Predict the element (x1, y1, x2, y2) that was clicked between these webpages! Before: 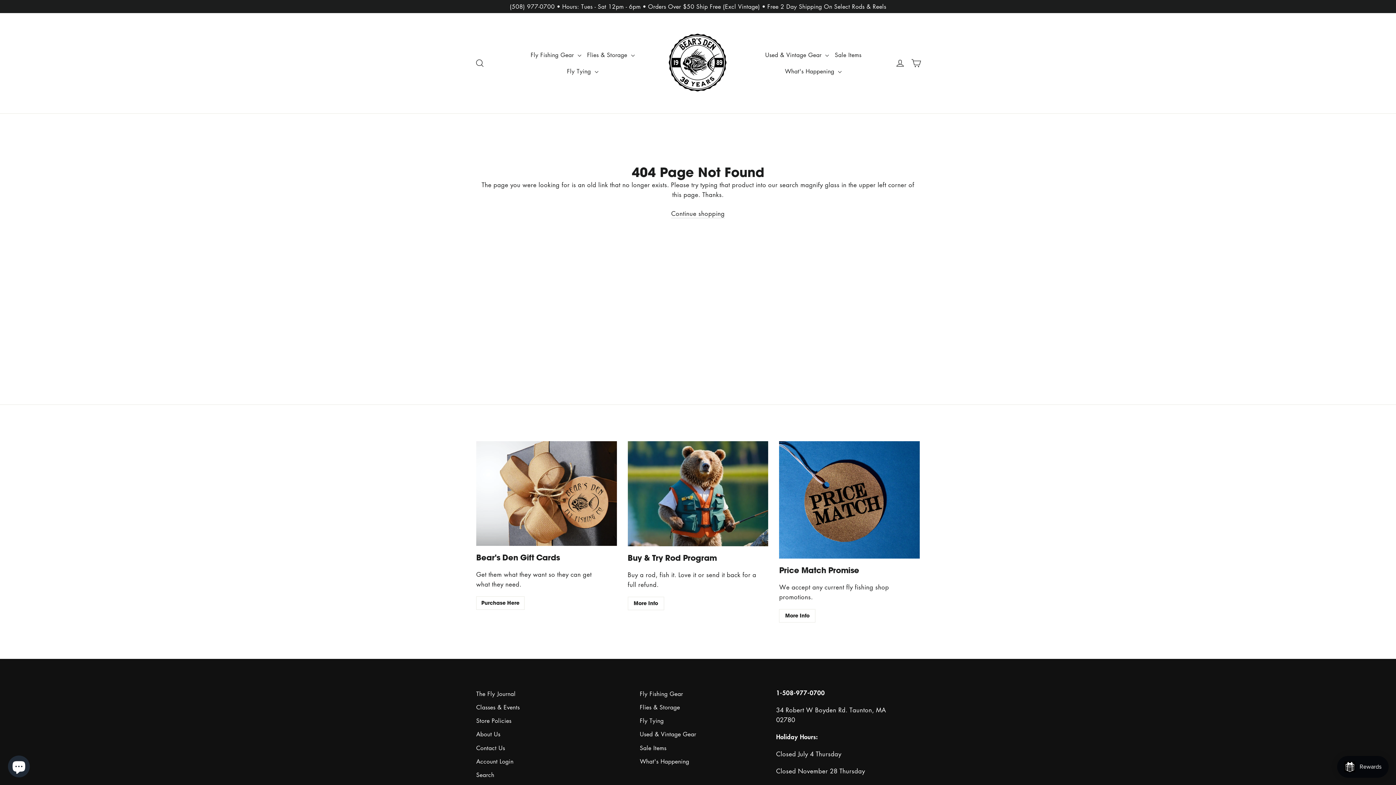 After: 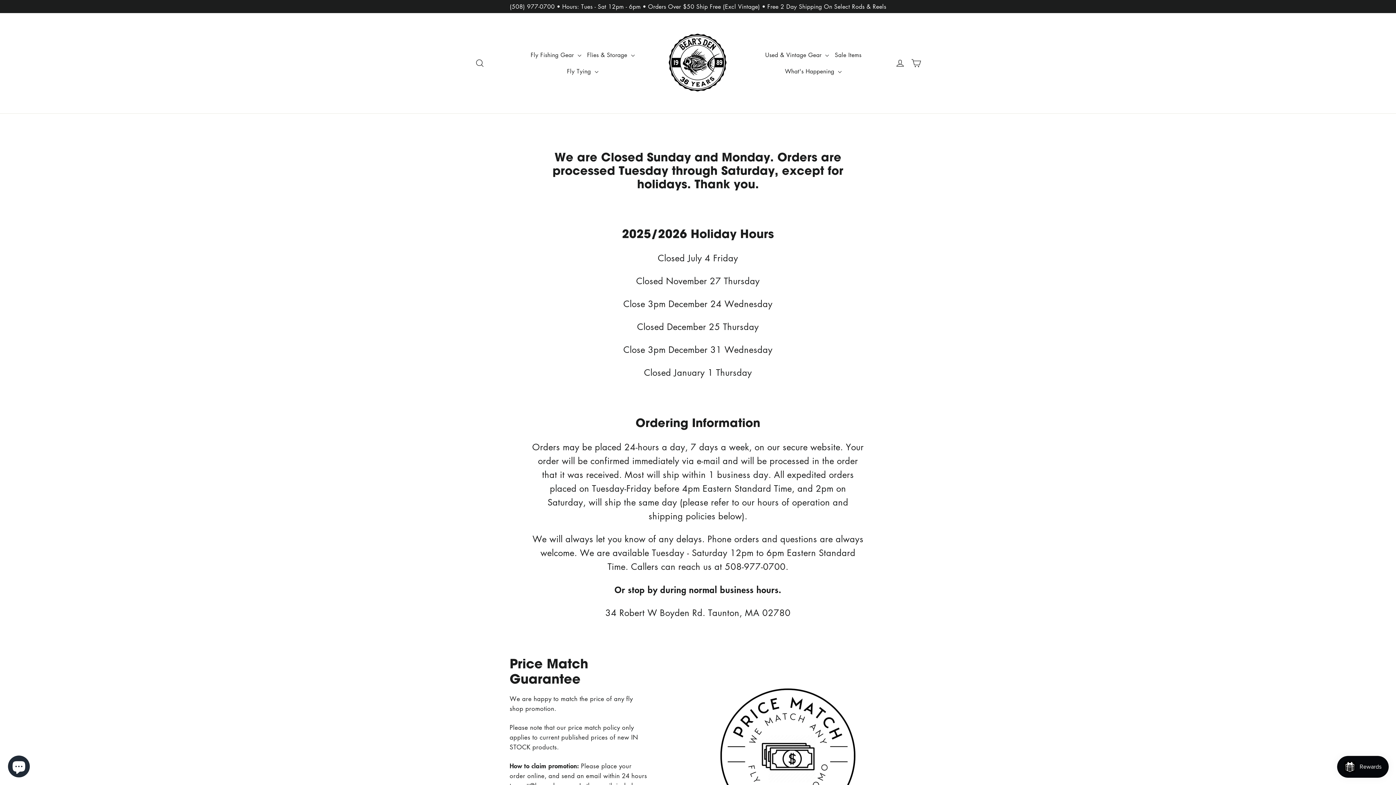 Action: bbox: (0, 0, 1396, 13) label: (508) 977-0700 • Hours: Tues - Sat 12pm - 6pm • Orders Over $50 Ship Free (Excl Vintage) • Free 2 Day Shipping On Select Rods & Reels